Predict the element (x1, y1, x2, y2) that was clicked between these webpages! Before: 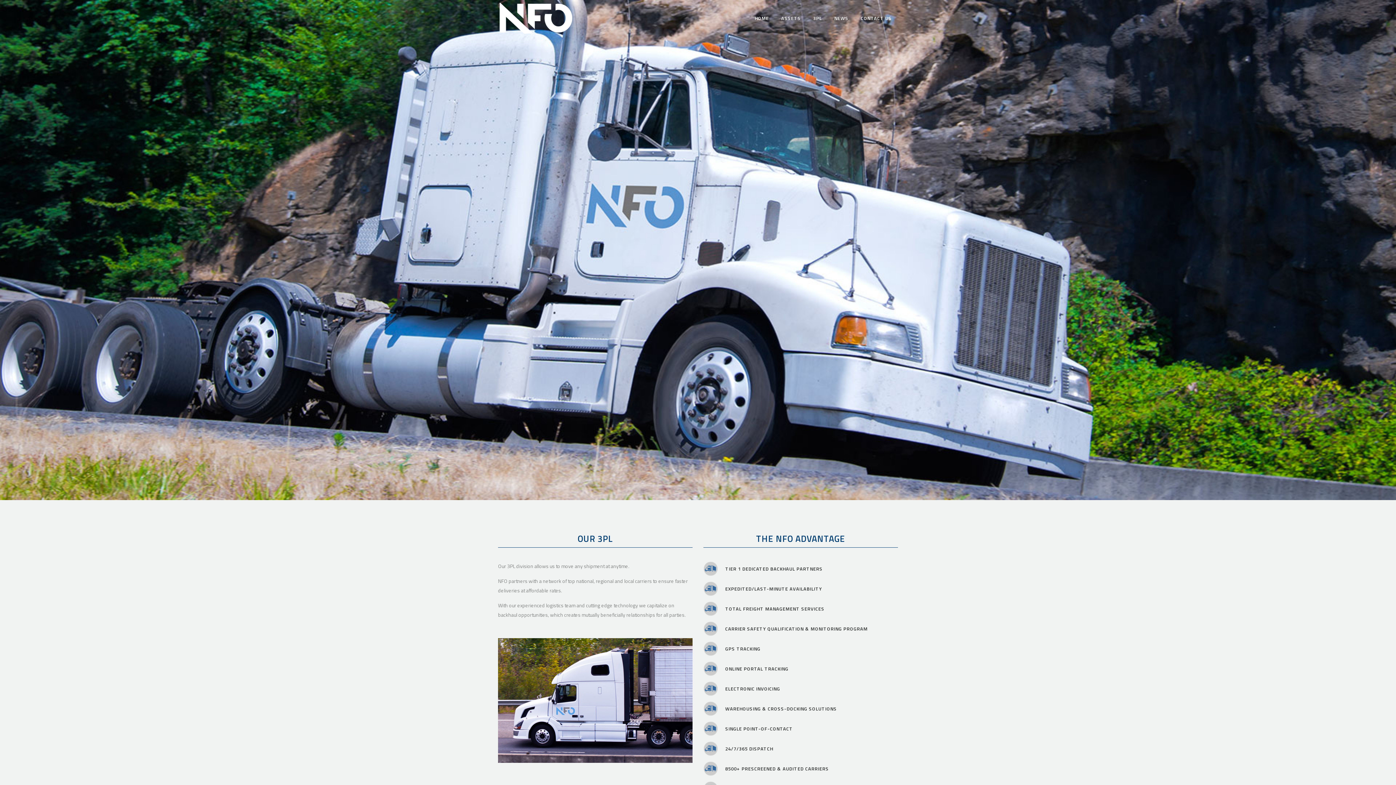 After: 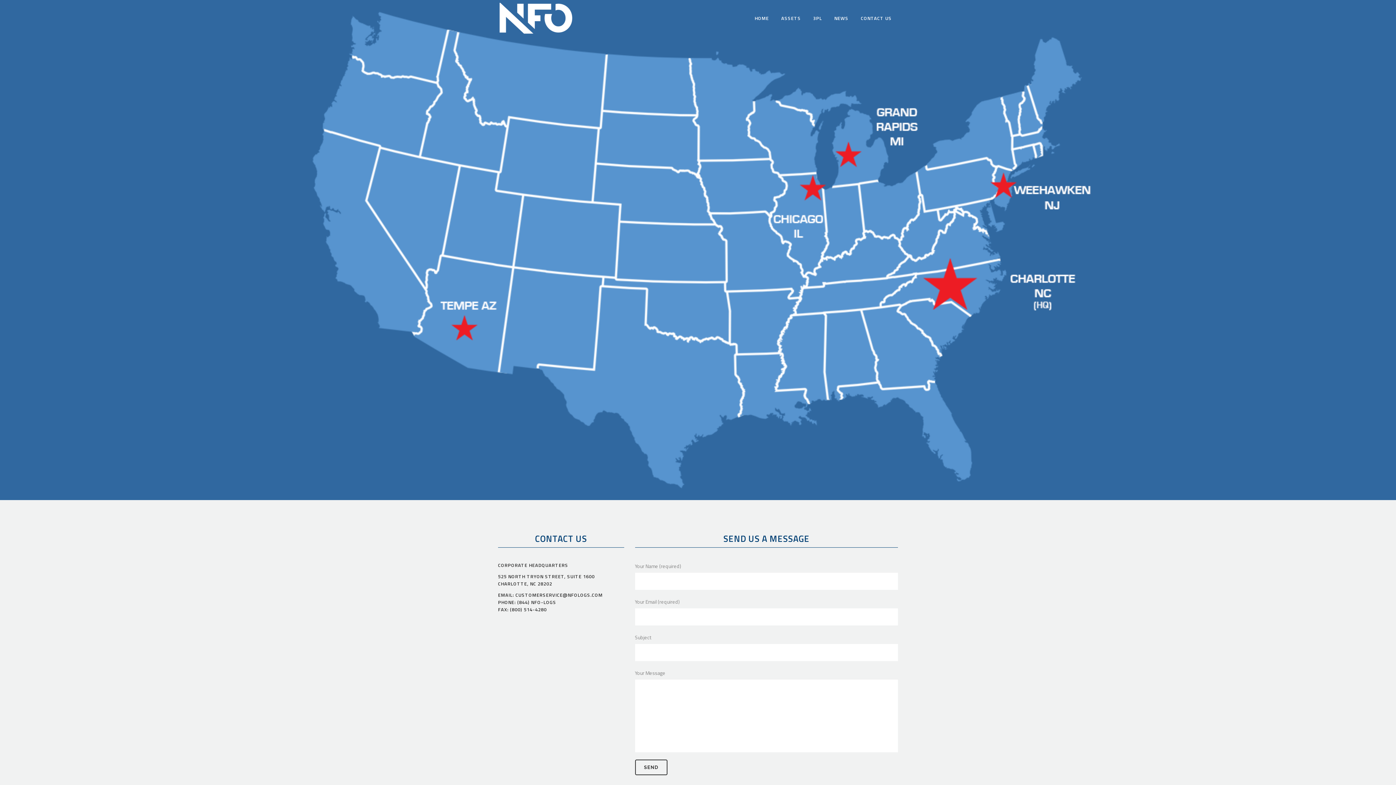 Action: bbox: (854, 0, 898, 36) label: CONTACT US